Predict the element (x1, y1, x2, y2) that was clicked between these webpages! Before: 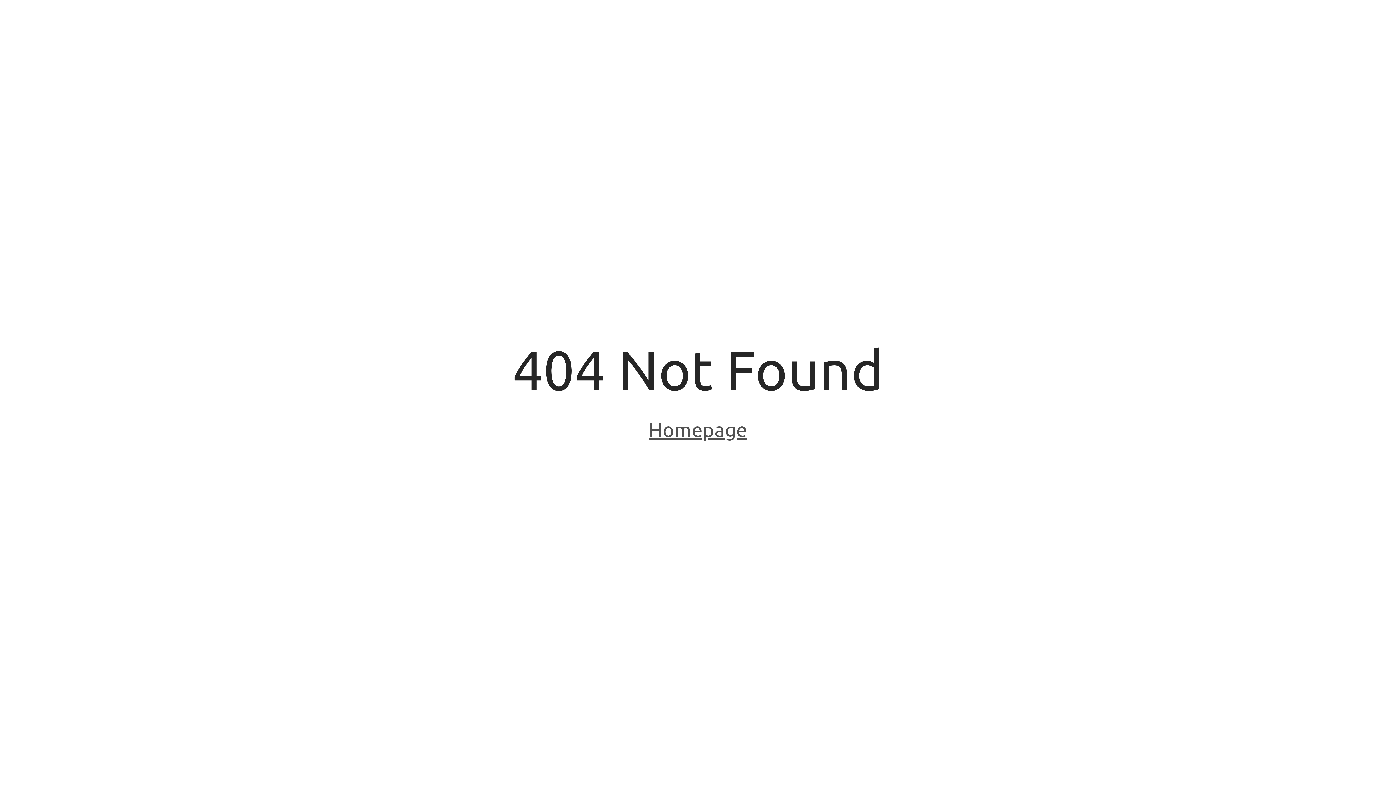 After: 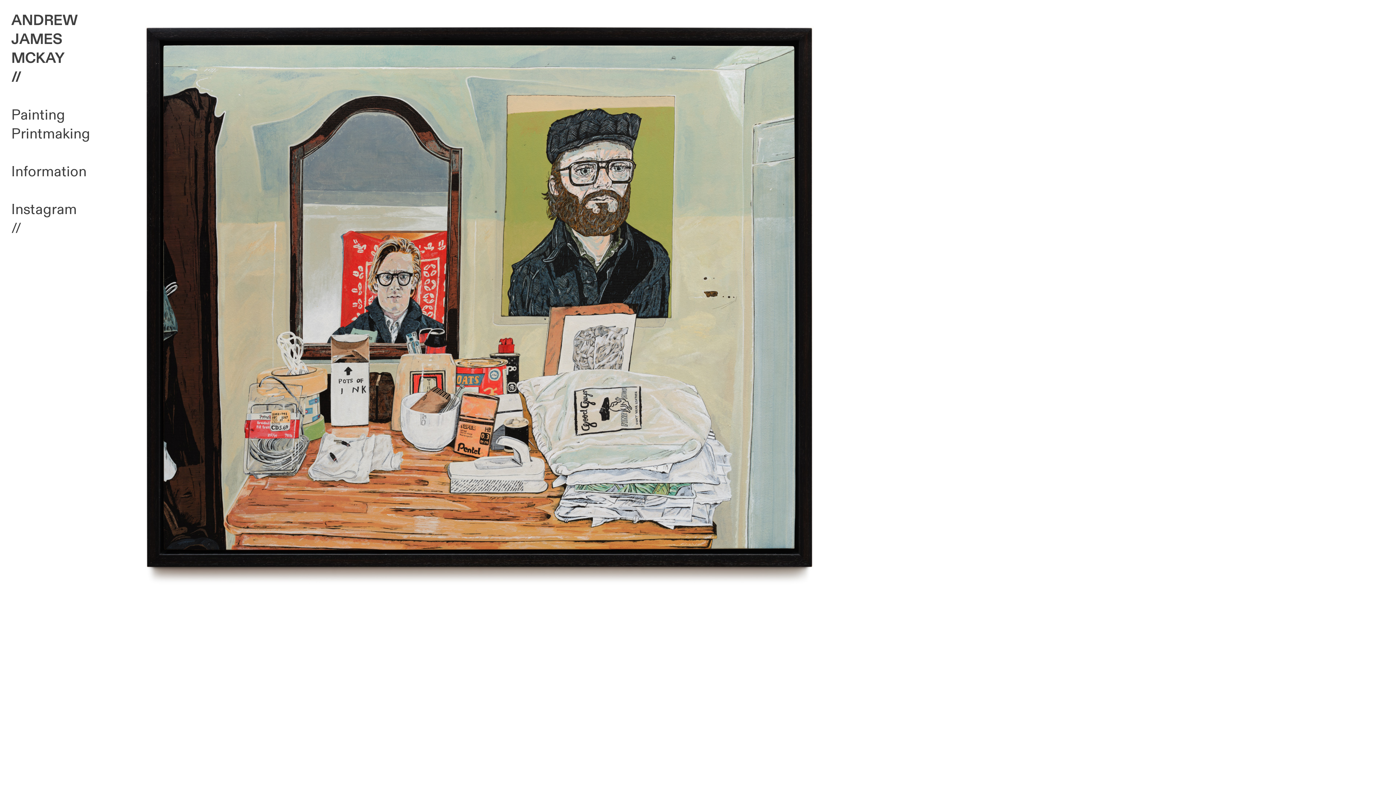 Action: bbox: (648, 418, 747, 443) label: Homepage